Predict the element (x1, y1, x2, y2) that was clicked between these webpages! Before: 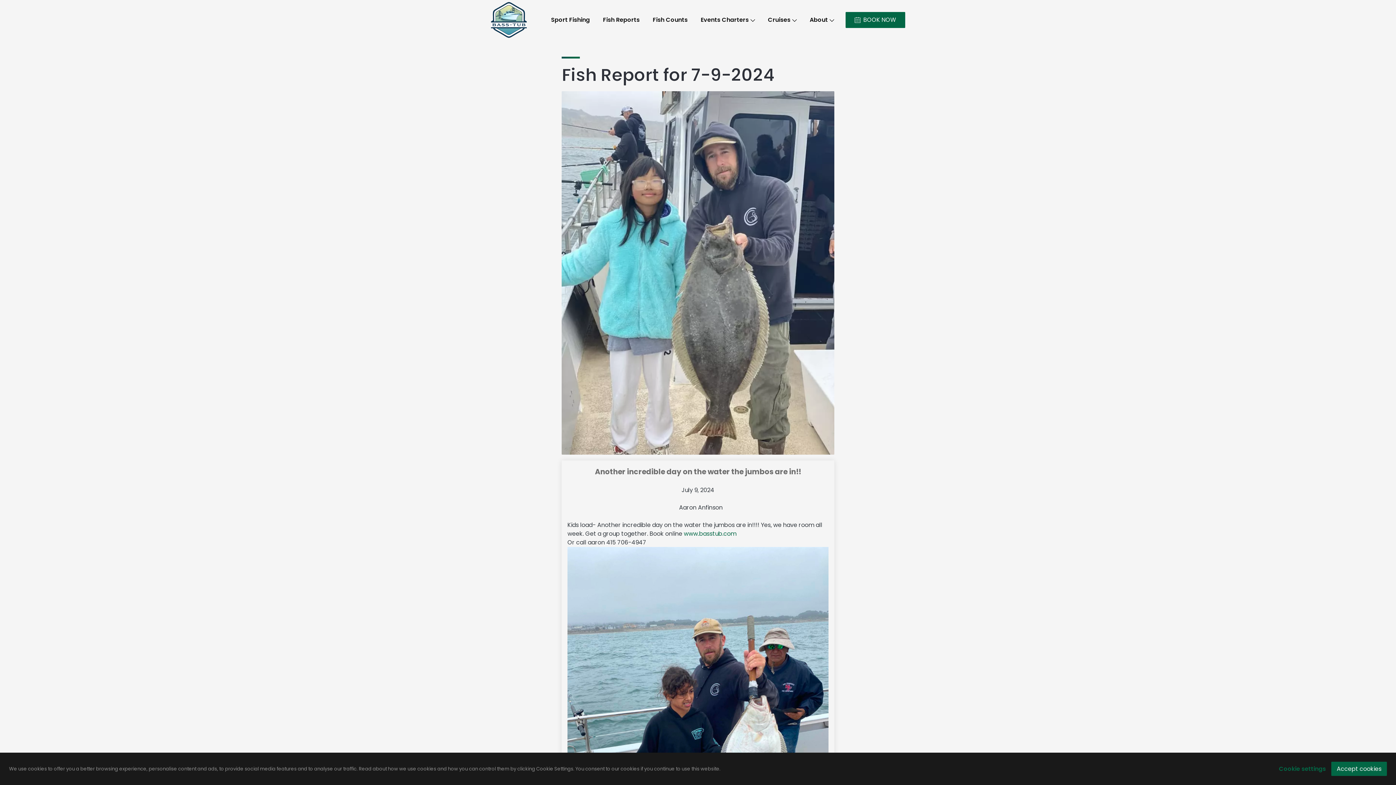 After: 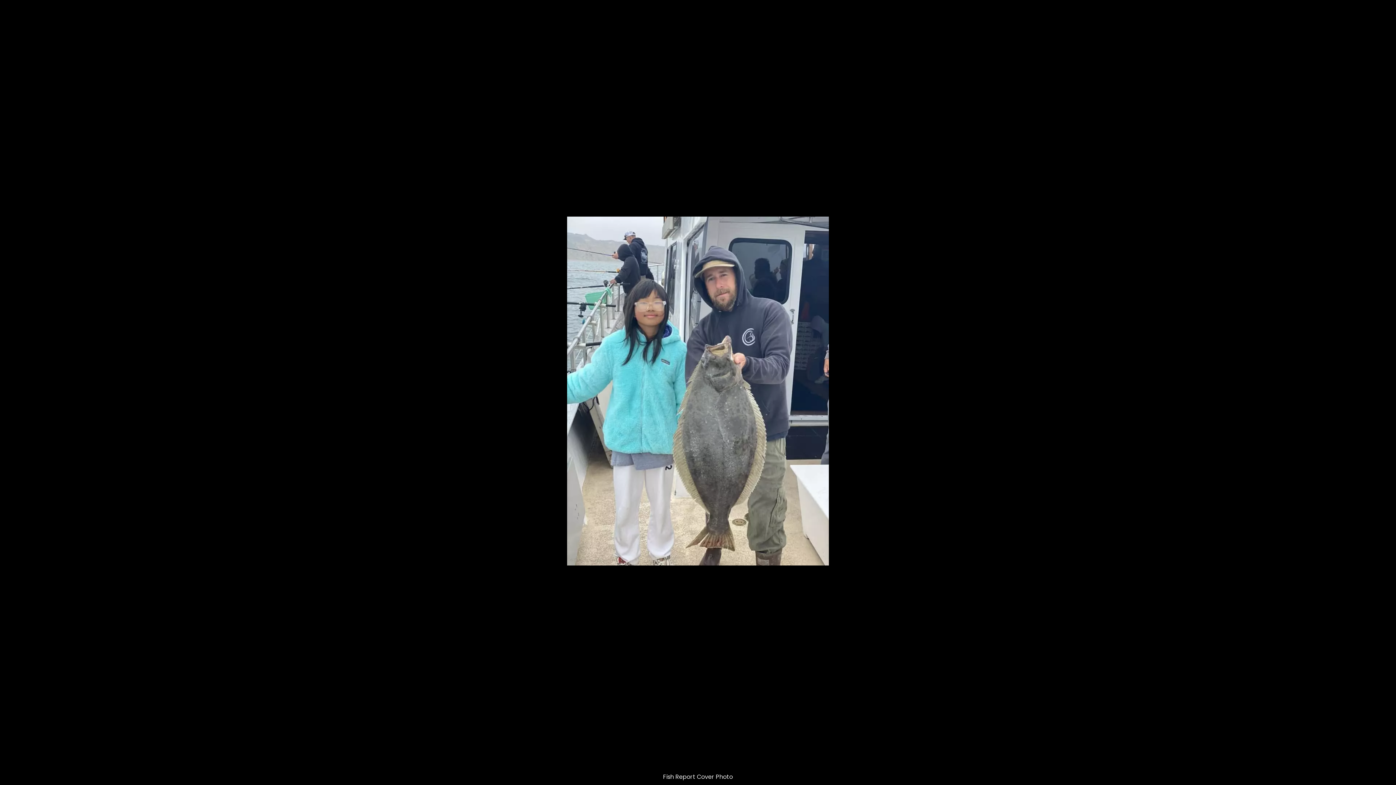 Action: bbox: (561, 268, 834, 276)